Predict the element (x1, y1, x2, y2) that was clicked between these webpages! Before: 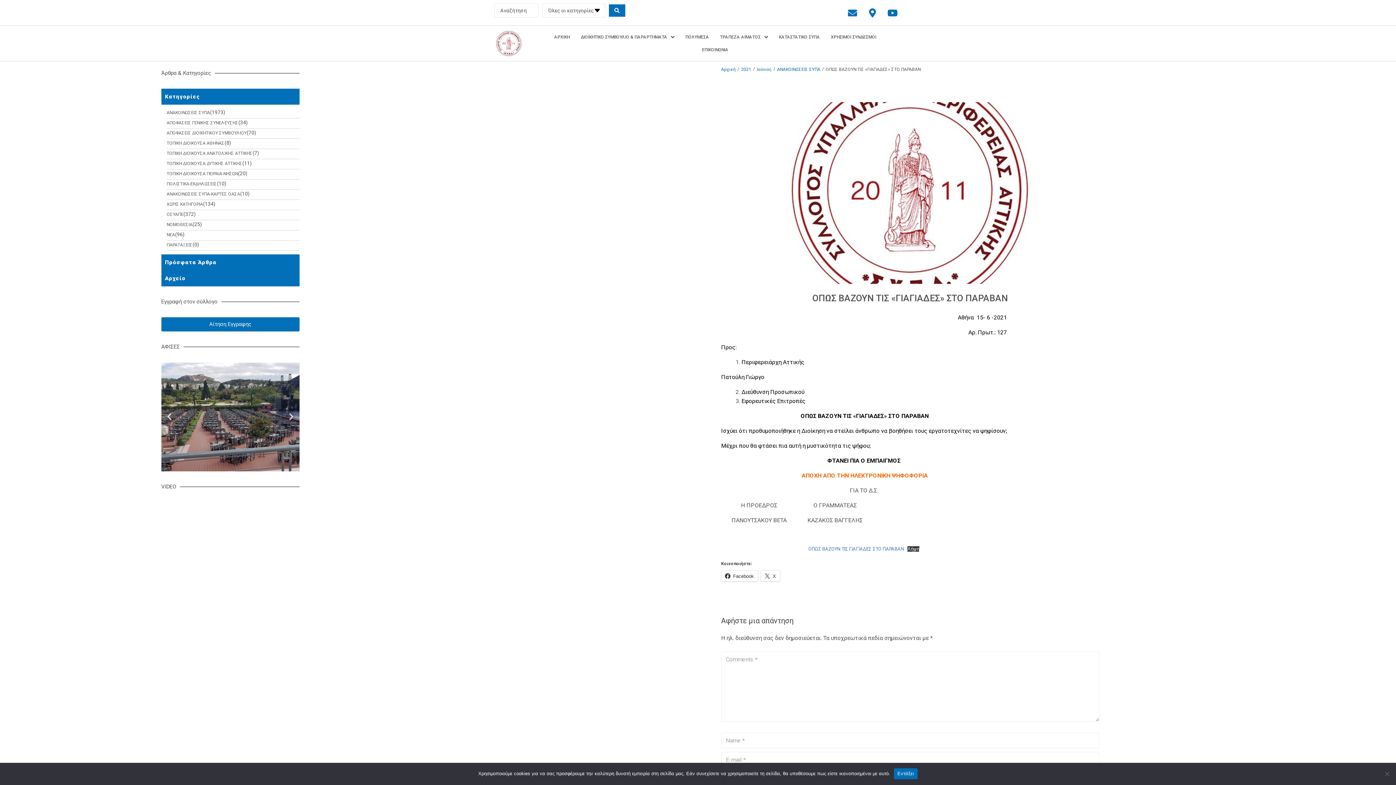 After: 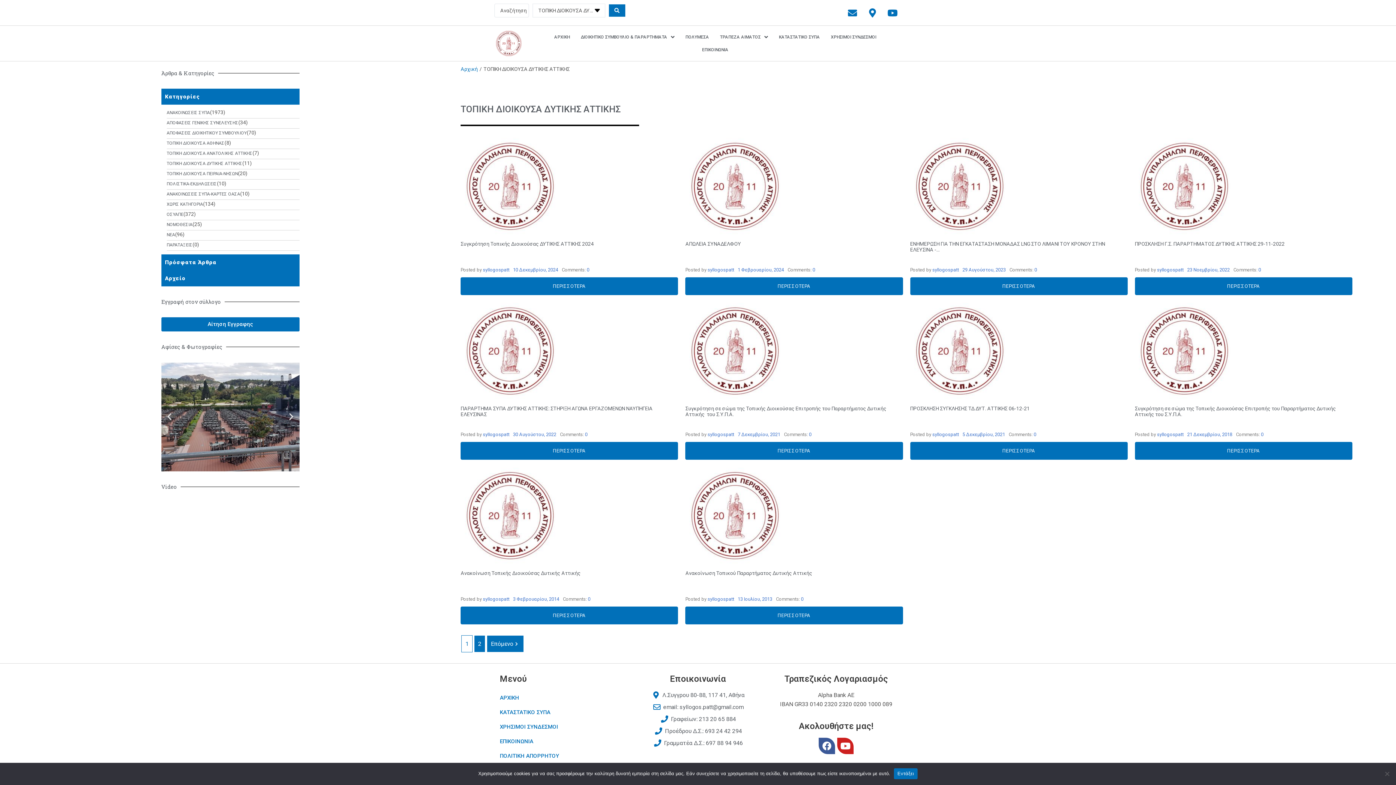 Action: bbox: (166, 161, 242, 166) label: ΤΟΠΙΚΗ ΔΙΟΙΚΟΥΣΑ ΔΥΤΙΚΗΣ ΑΤΤΙΚΗΣ